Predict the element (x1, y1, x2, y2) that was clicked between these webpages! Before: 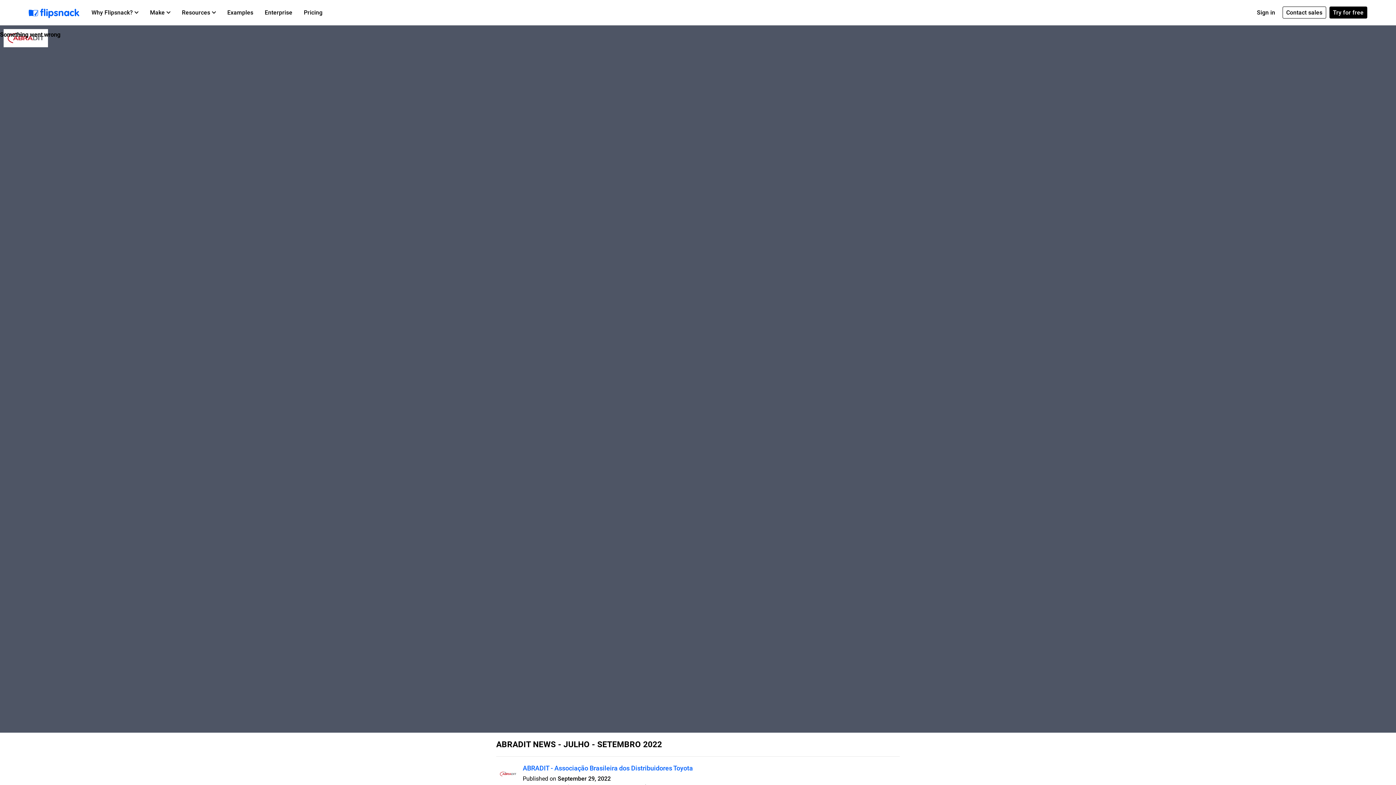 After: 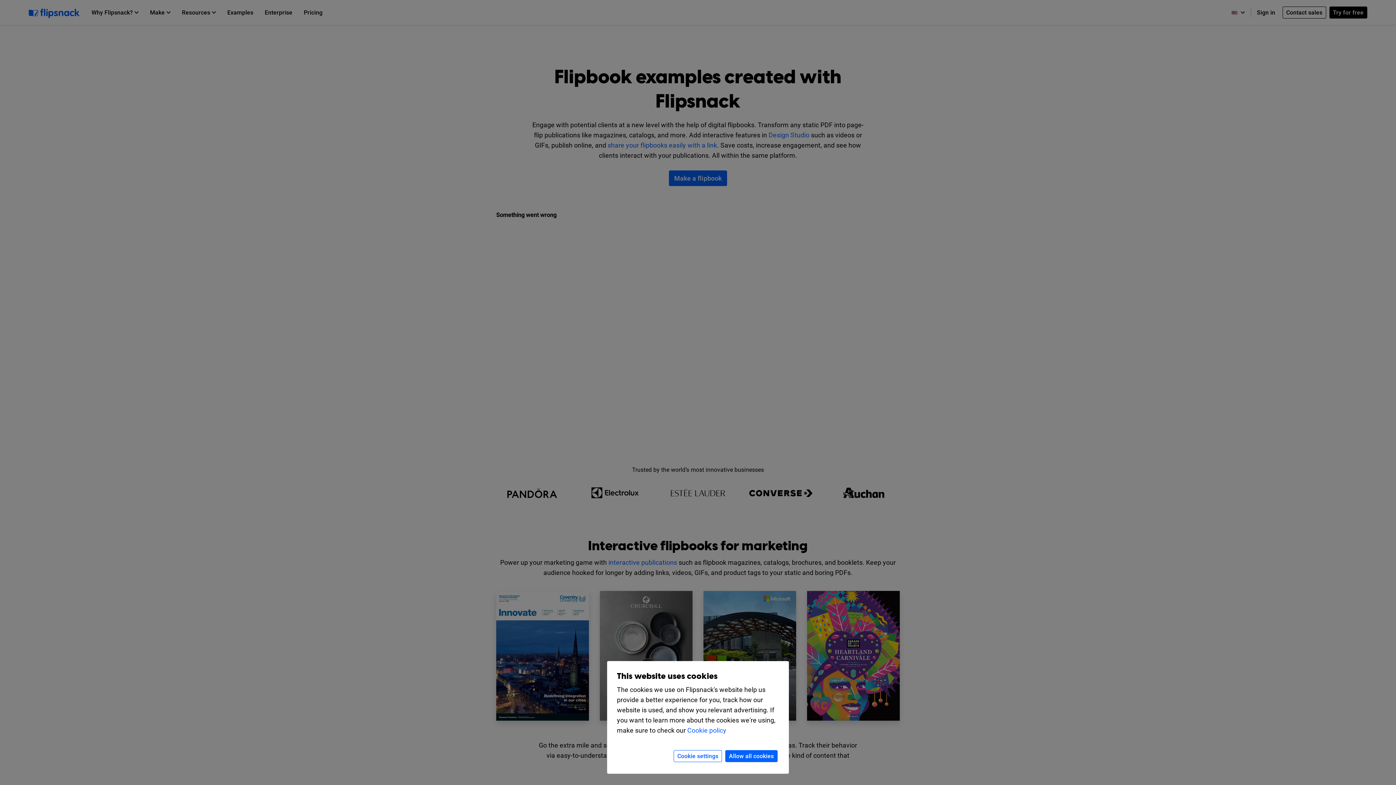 Action: label: Examples bbox: (221, 1, 259, 23)